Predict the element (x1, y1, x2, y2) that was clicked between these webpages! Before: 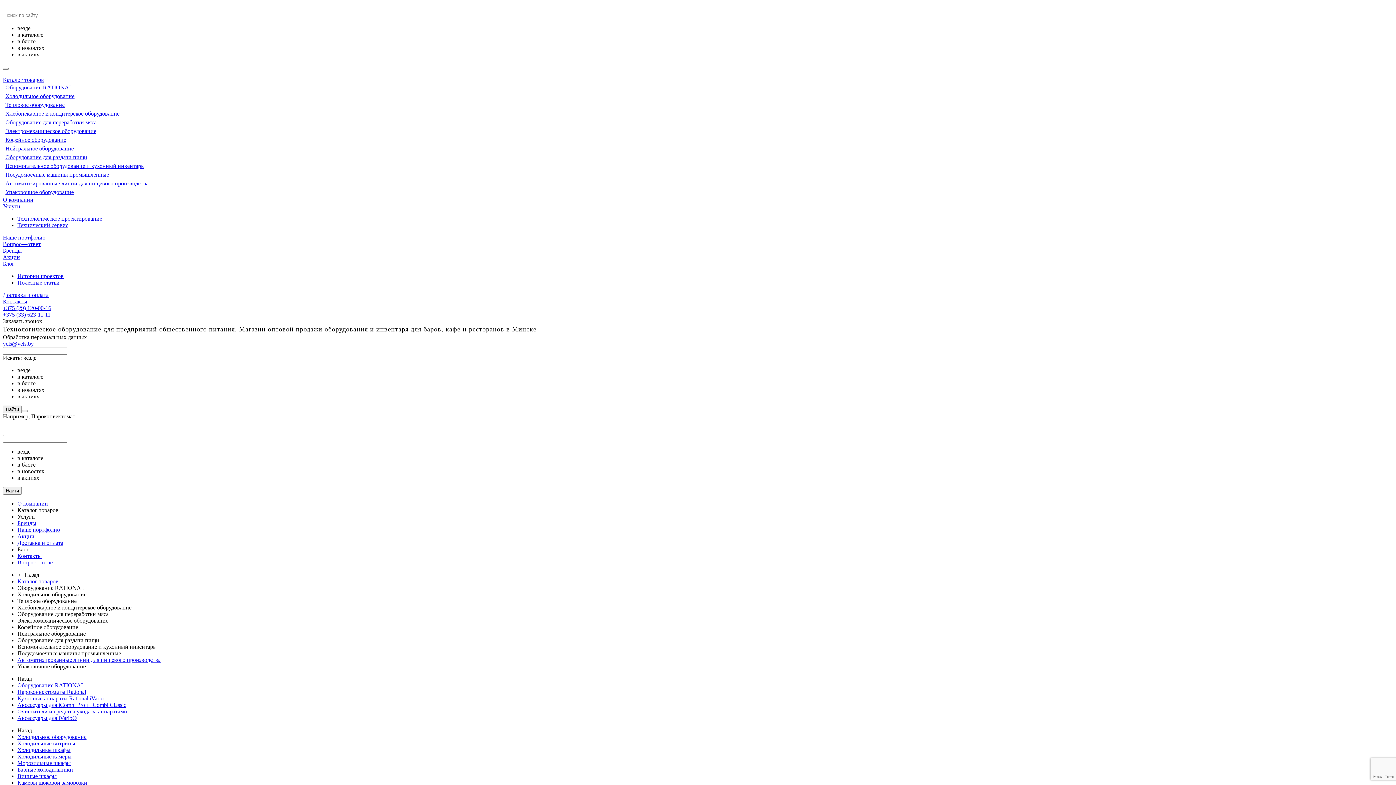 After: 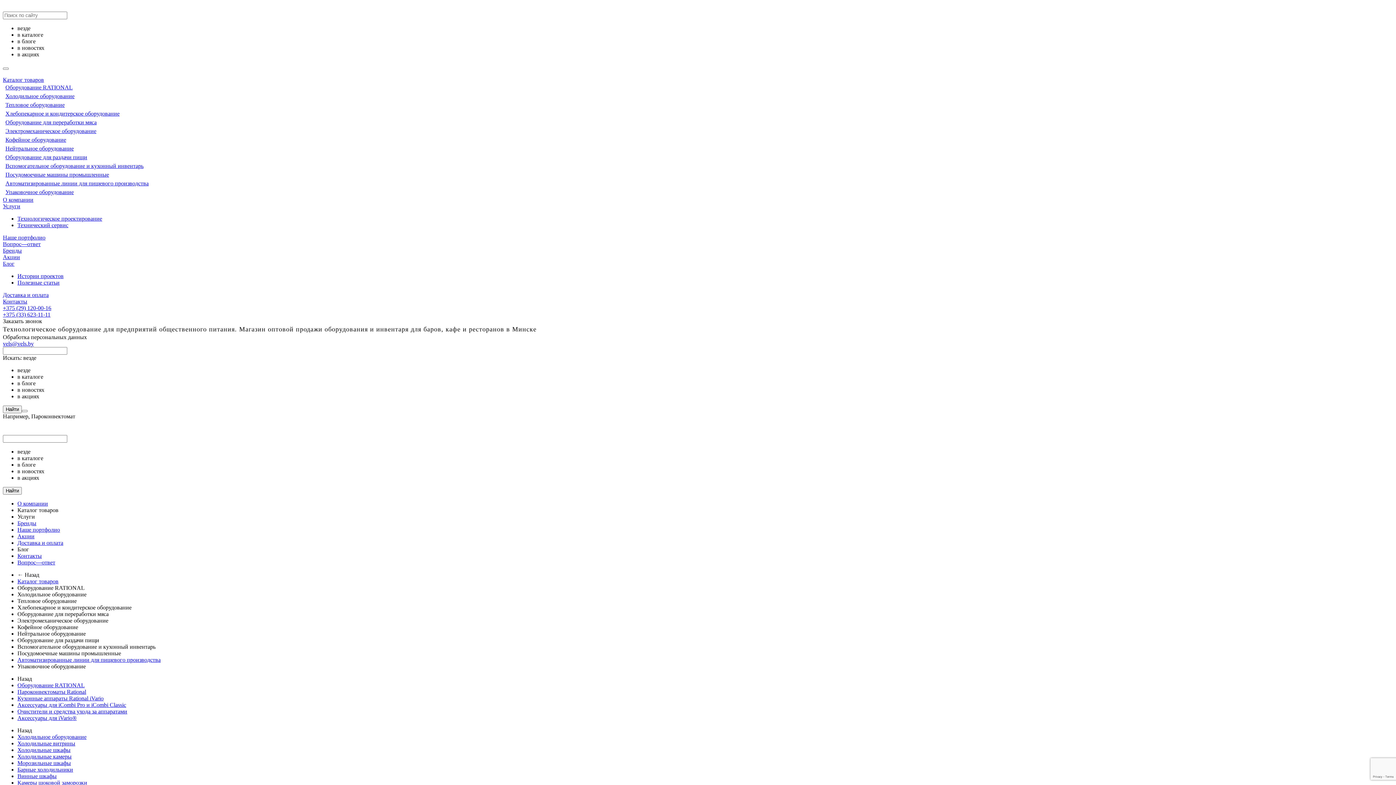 Action: label: Хлебопекарное и кондитерское оборудование bbox: (5, 110, 119, 116)